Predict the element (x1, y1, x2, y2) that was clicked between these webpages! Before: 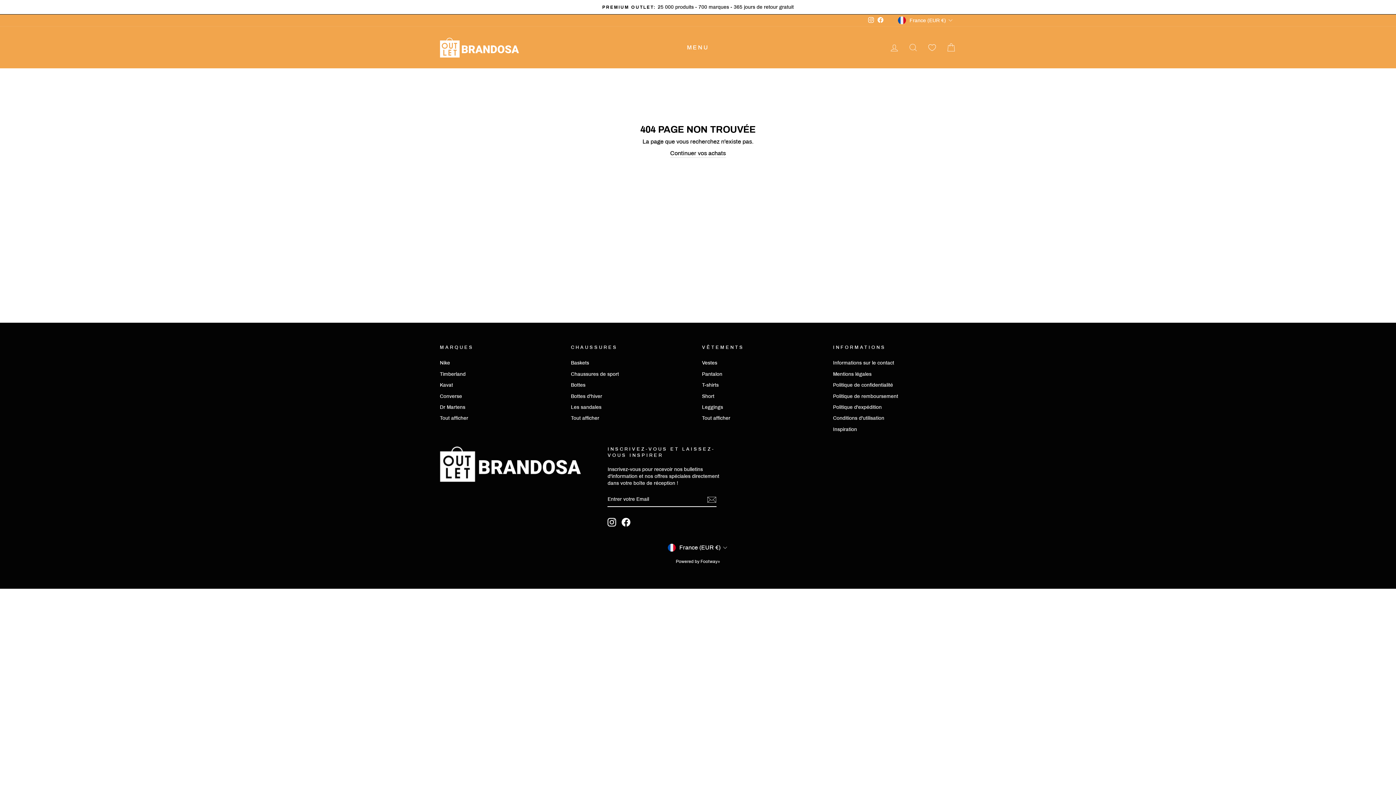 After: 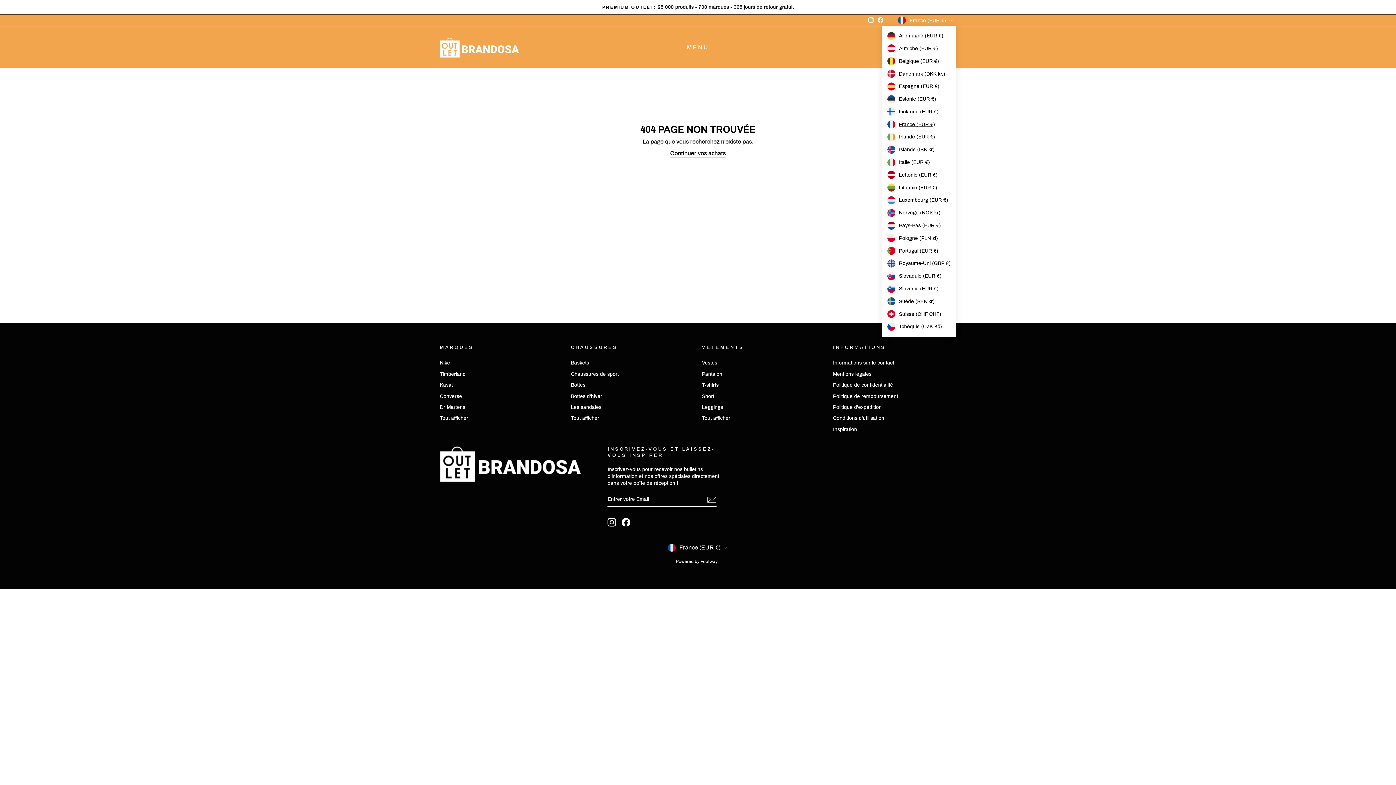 Action: bbox: (896, 14, 956, 26) label: France (EUR €)